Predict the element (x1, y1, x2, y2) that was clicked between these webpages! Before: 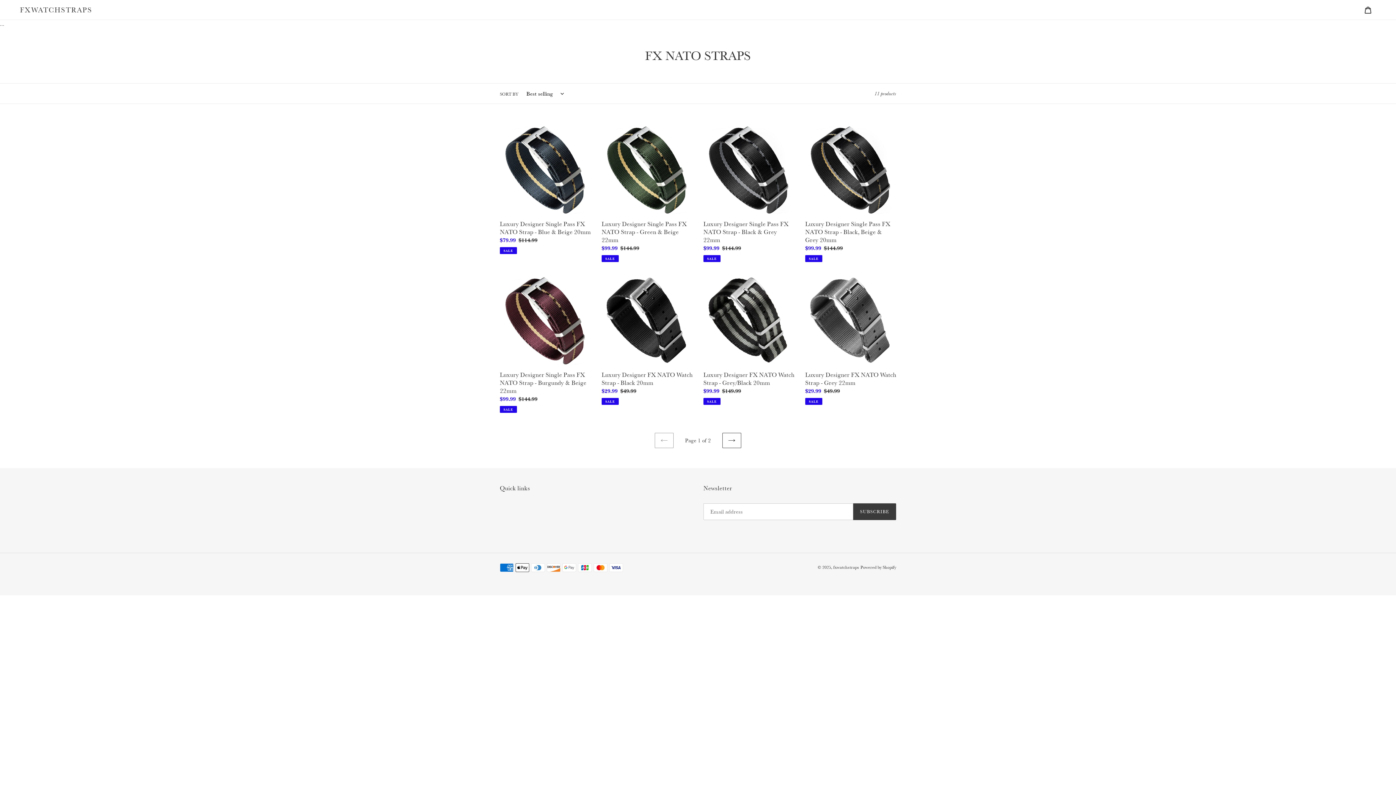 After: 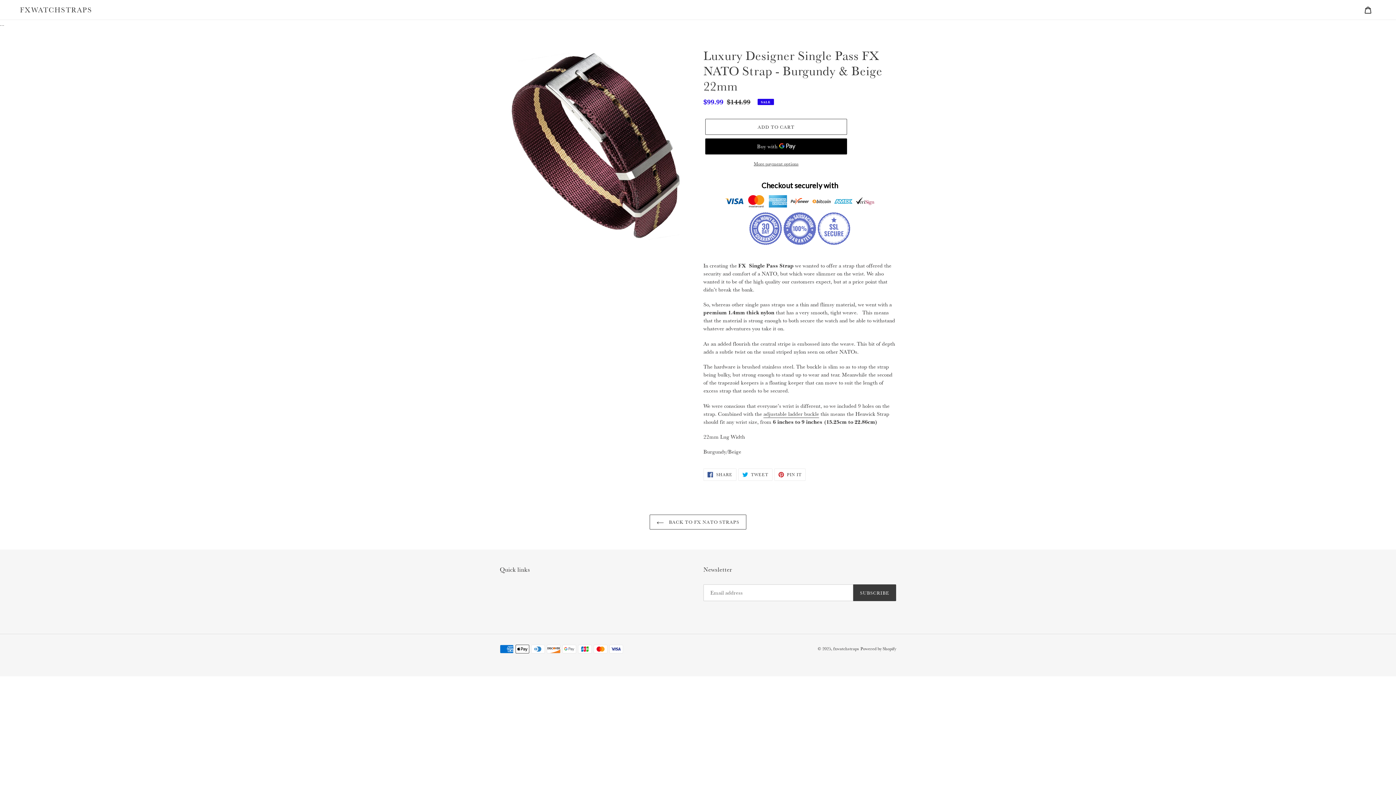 Action: bbox: (500, 274, 590, 413) label: Luxury Designer Single Pass FX NATO Strap - Burgundy & Beige 22mm